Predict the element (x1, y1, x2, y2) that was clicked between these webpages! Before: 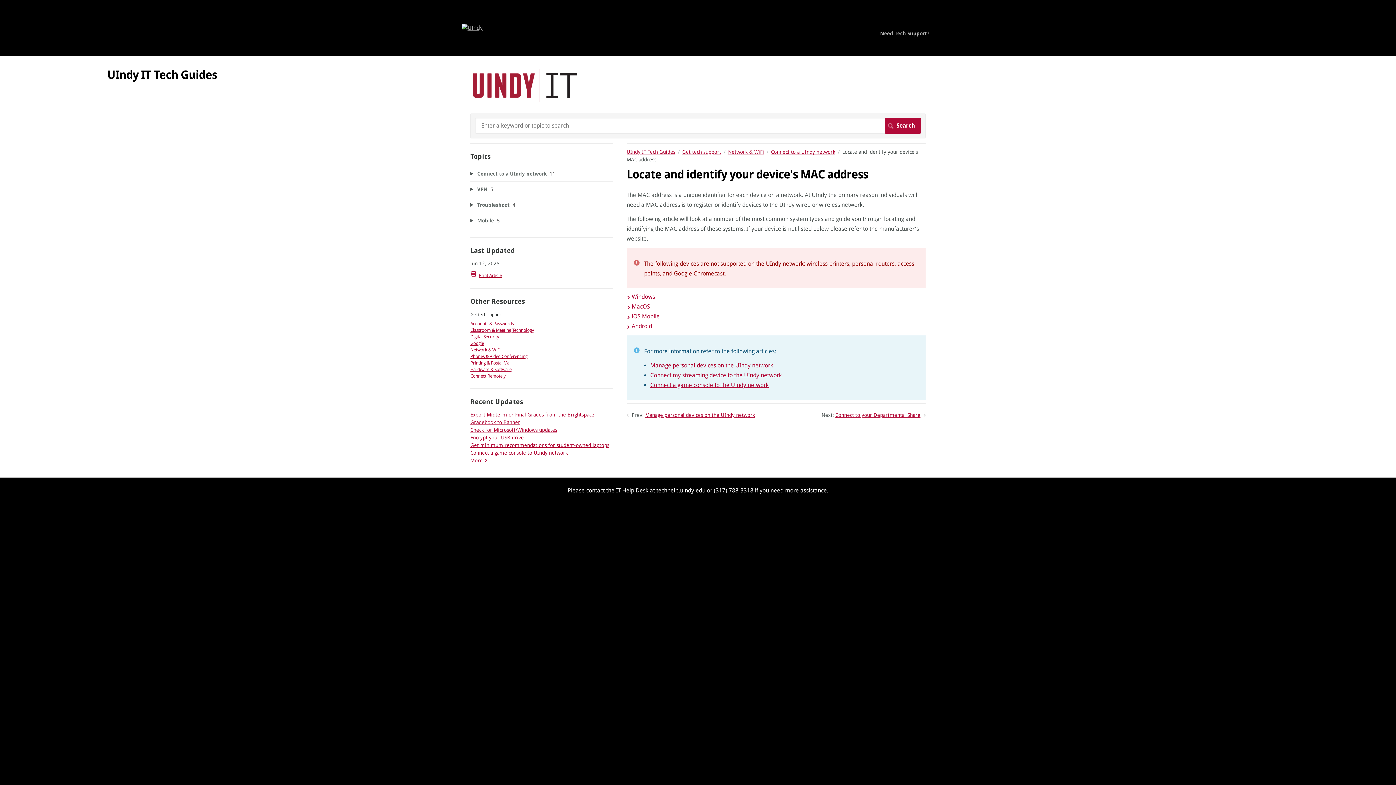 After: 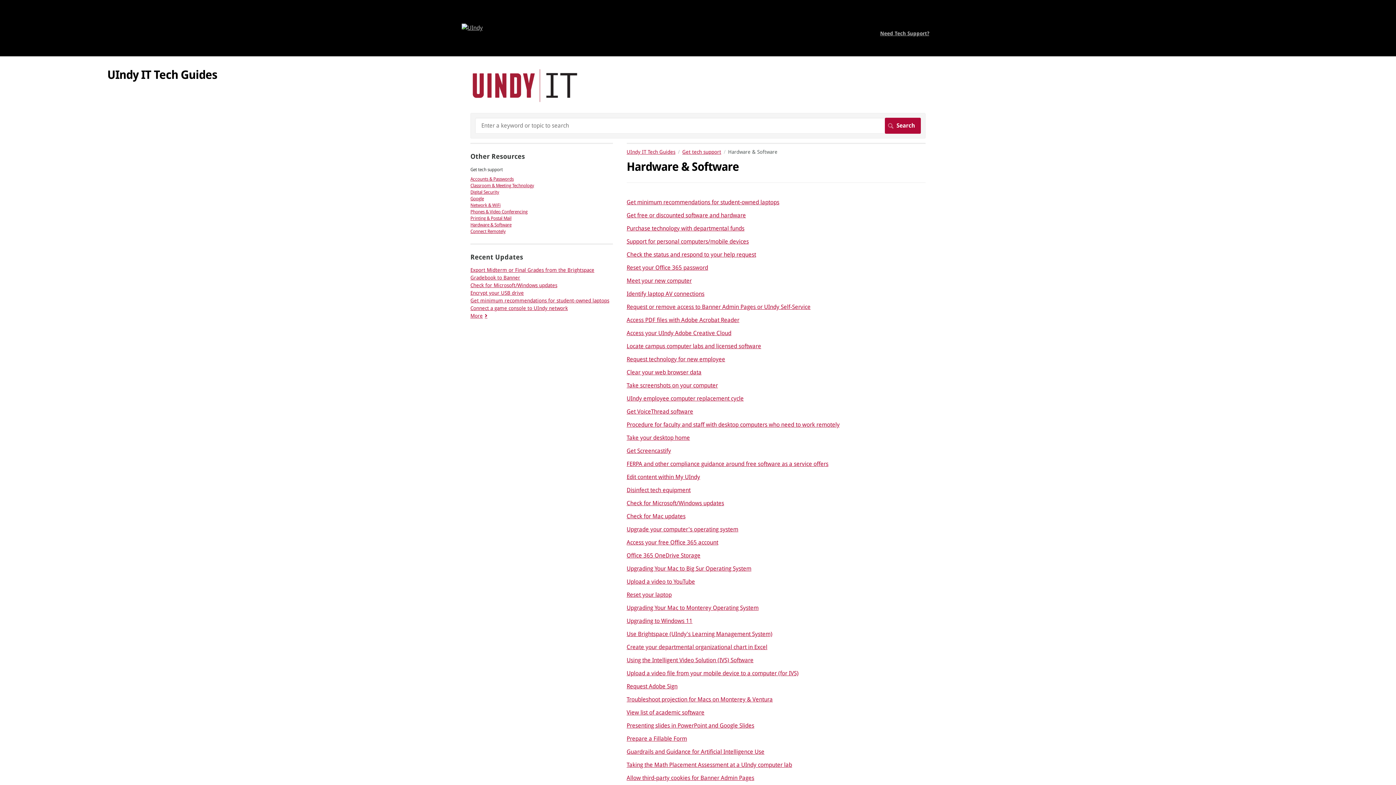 Action: bbox: (470, 367, 511, 372) label: Hardware & Software